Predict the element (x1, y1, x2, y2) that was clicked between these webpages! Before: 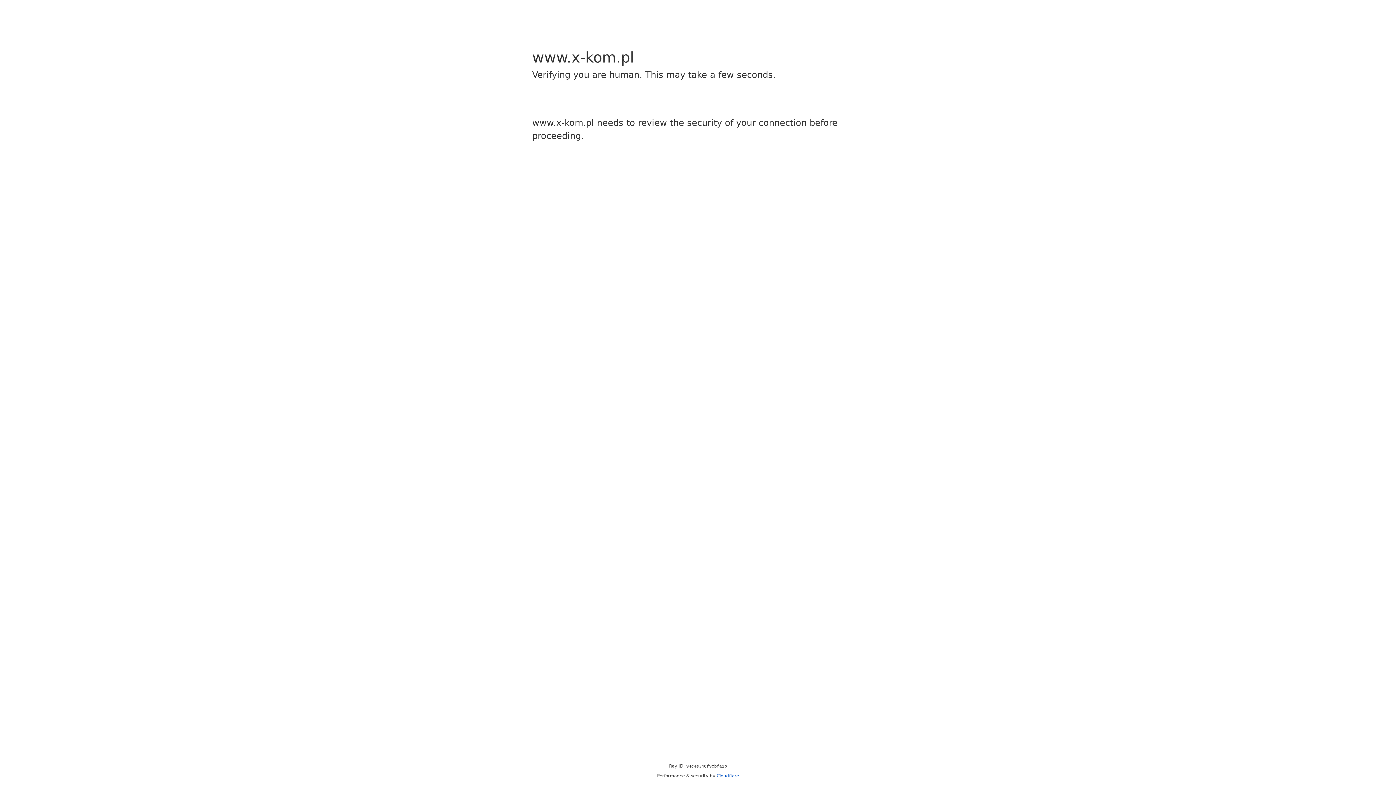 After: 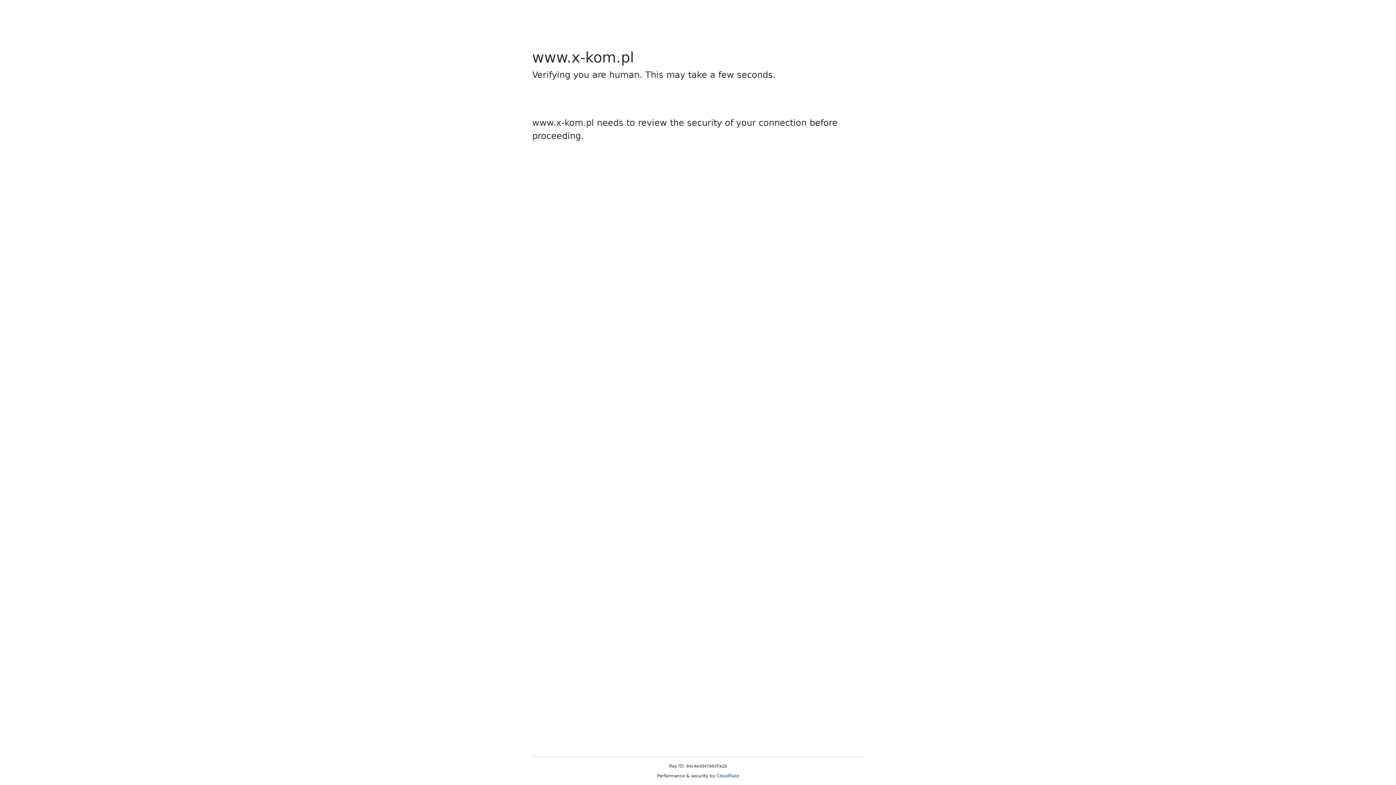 Action: label: Cloudflare bbox: (716, 773, 739, 778)